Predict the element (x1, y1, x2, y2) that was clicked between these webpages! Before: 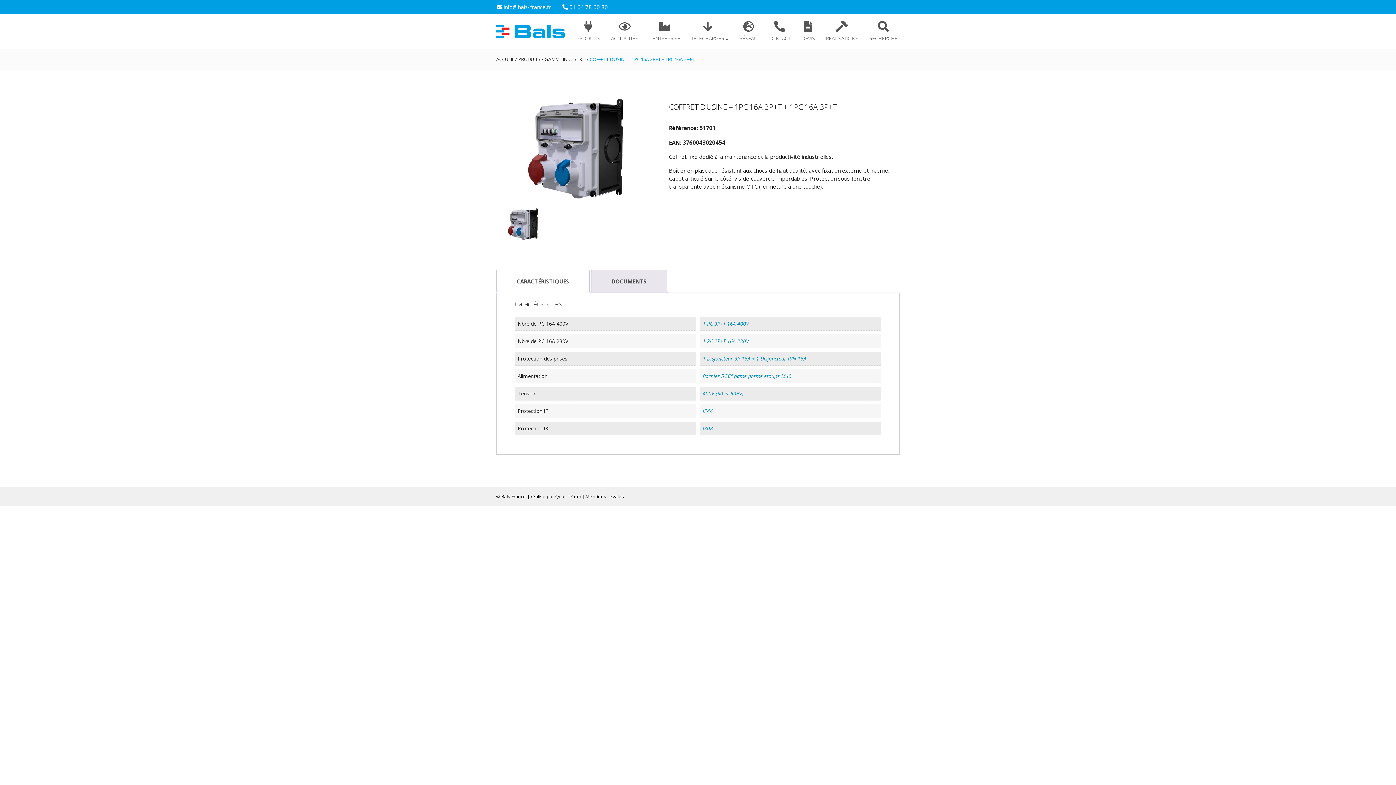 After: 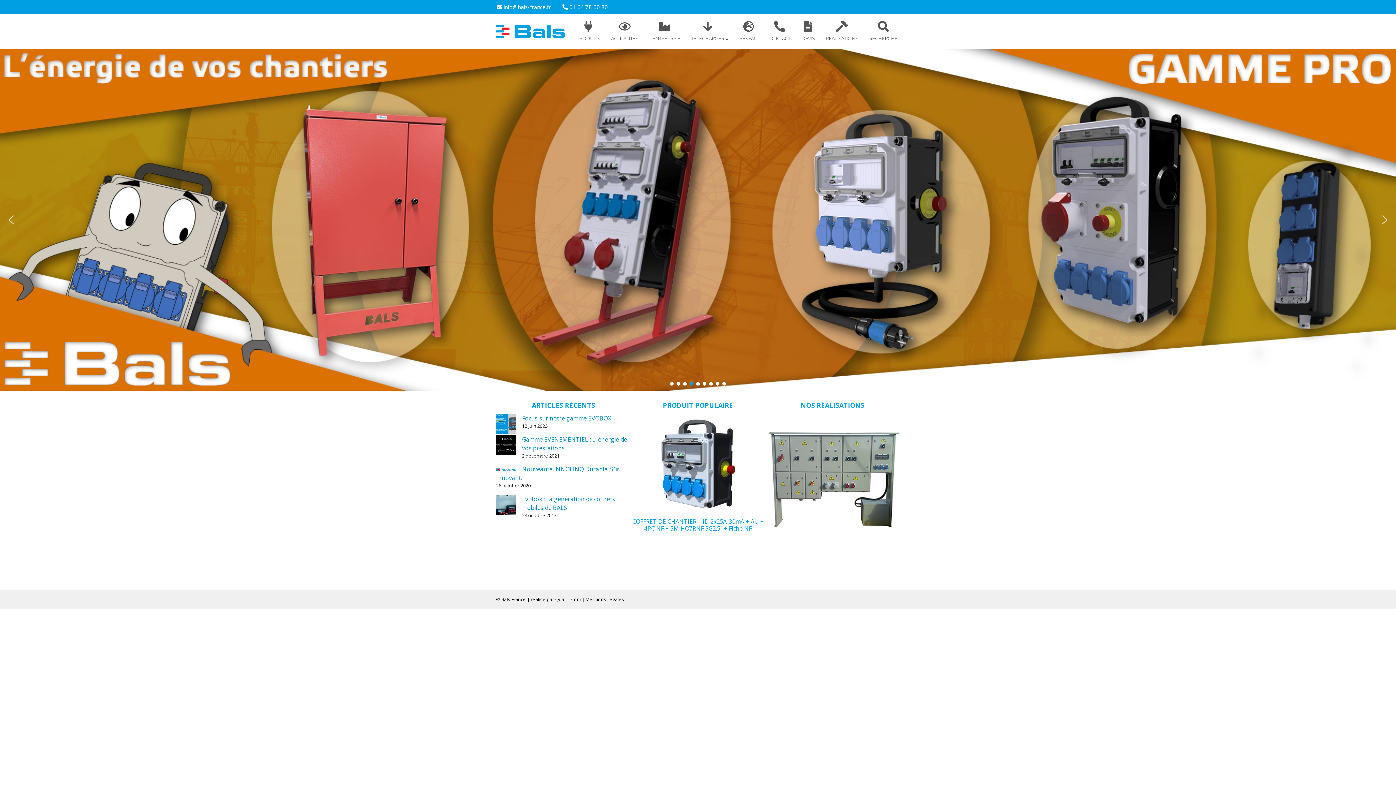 Action: bbox: (496, 26, 565, 34)